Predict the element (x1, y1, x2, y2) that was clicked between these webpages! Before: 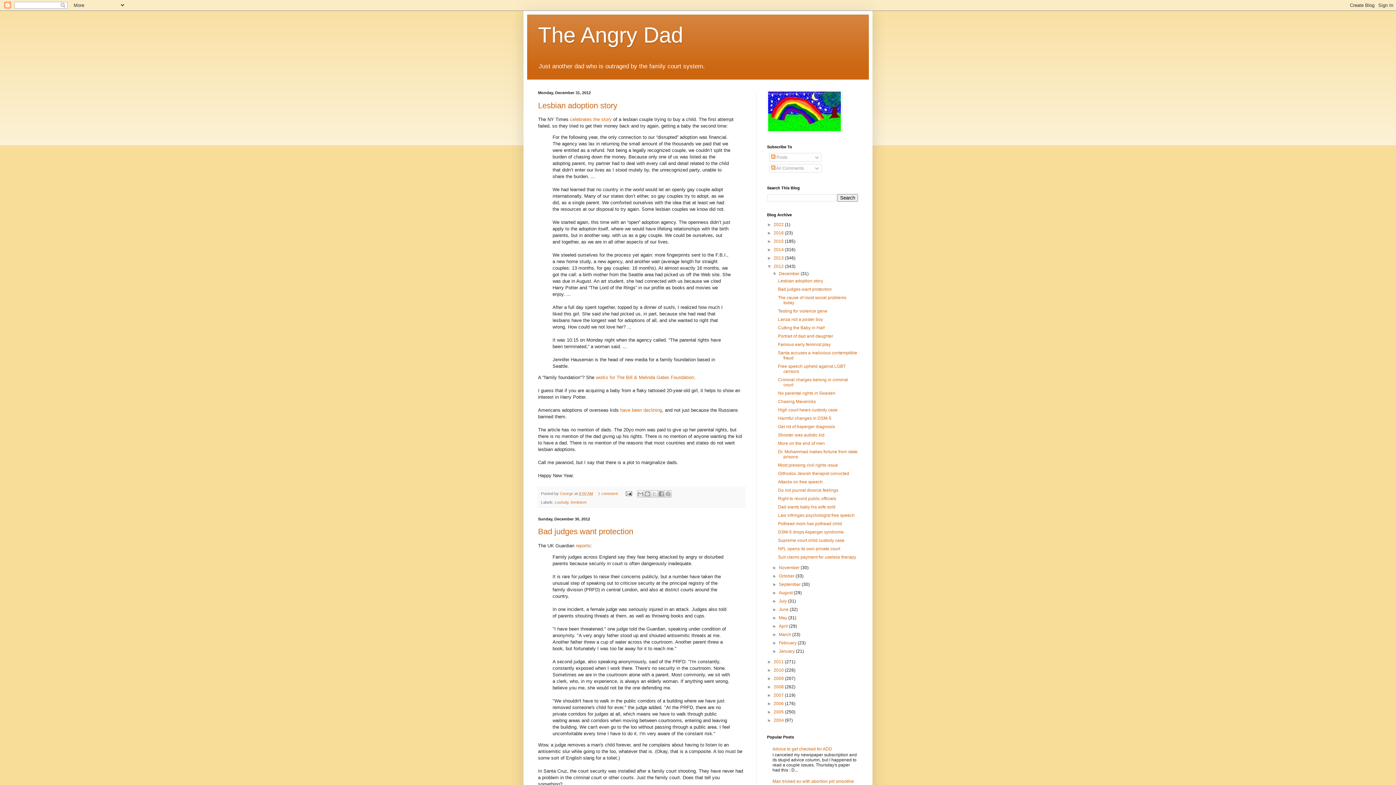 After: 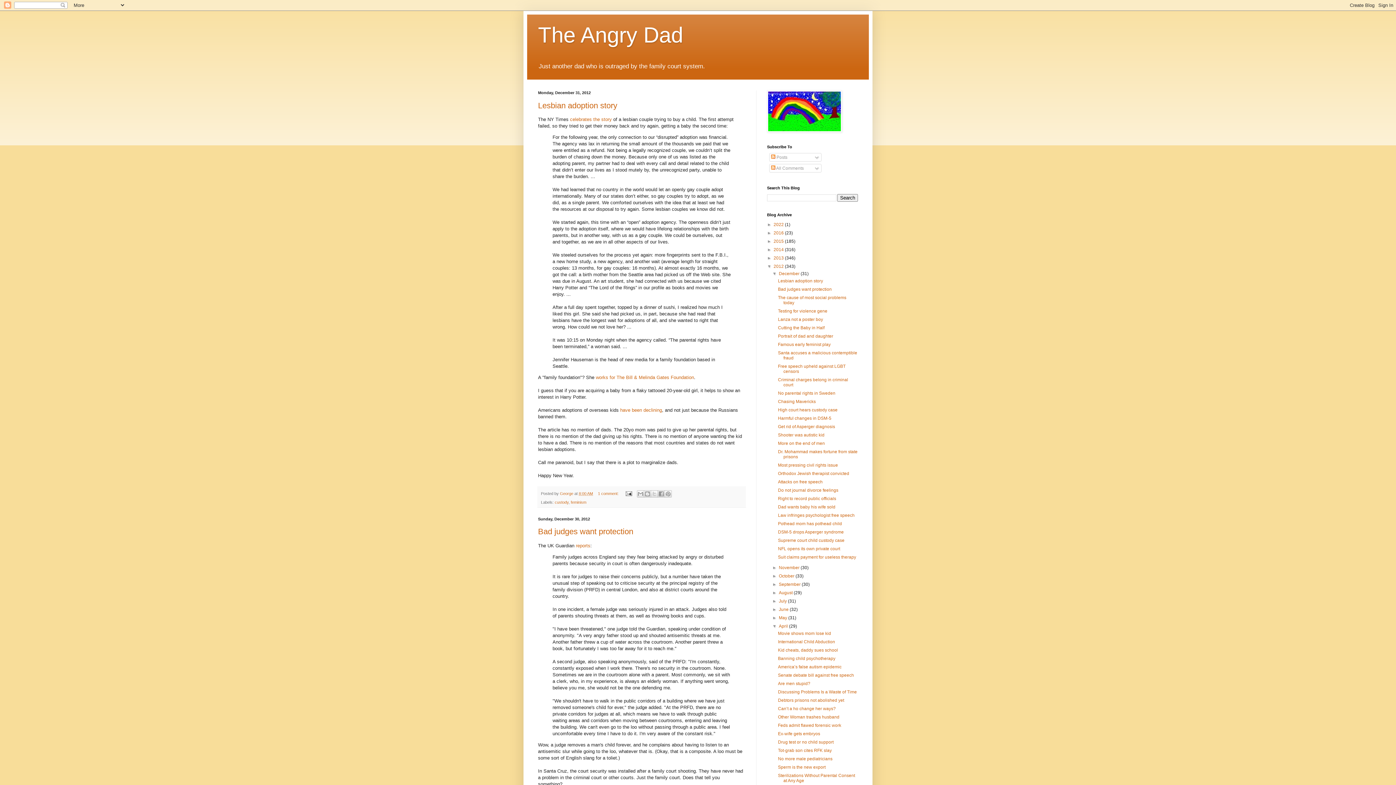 Action: bbox: (772, 624, 779, 629) label: ►  